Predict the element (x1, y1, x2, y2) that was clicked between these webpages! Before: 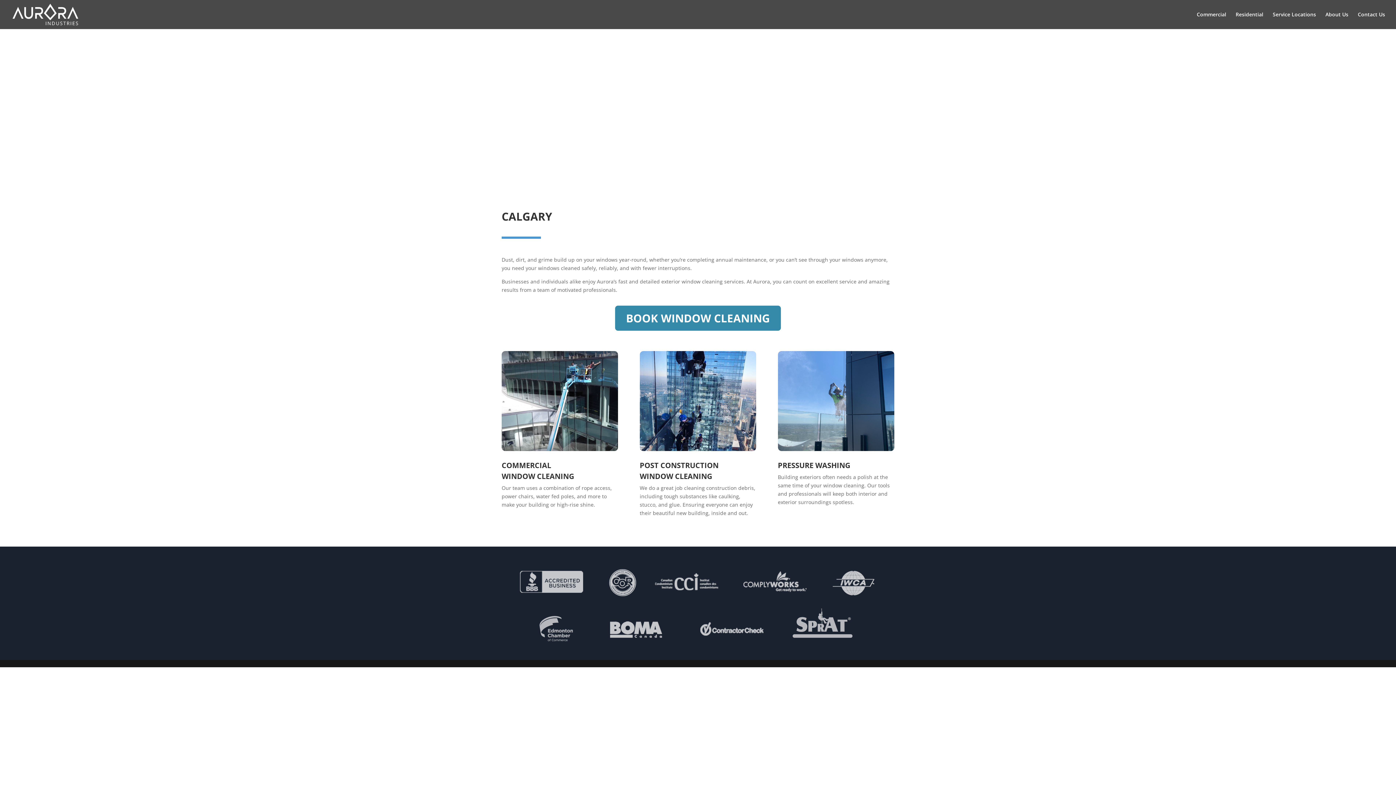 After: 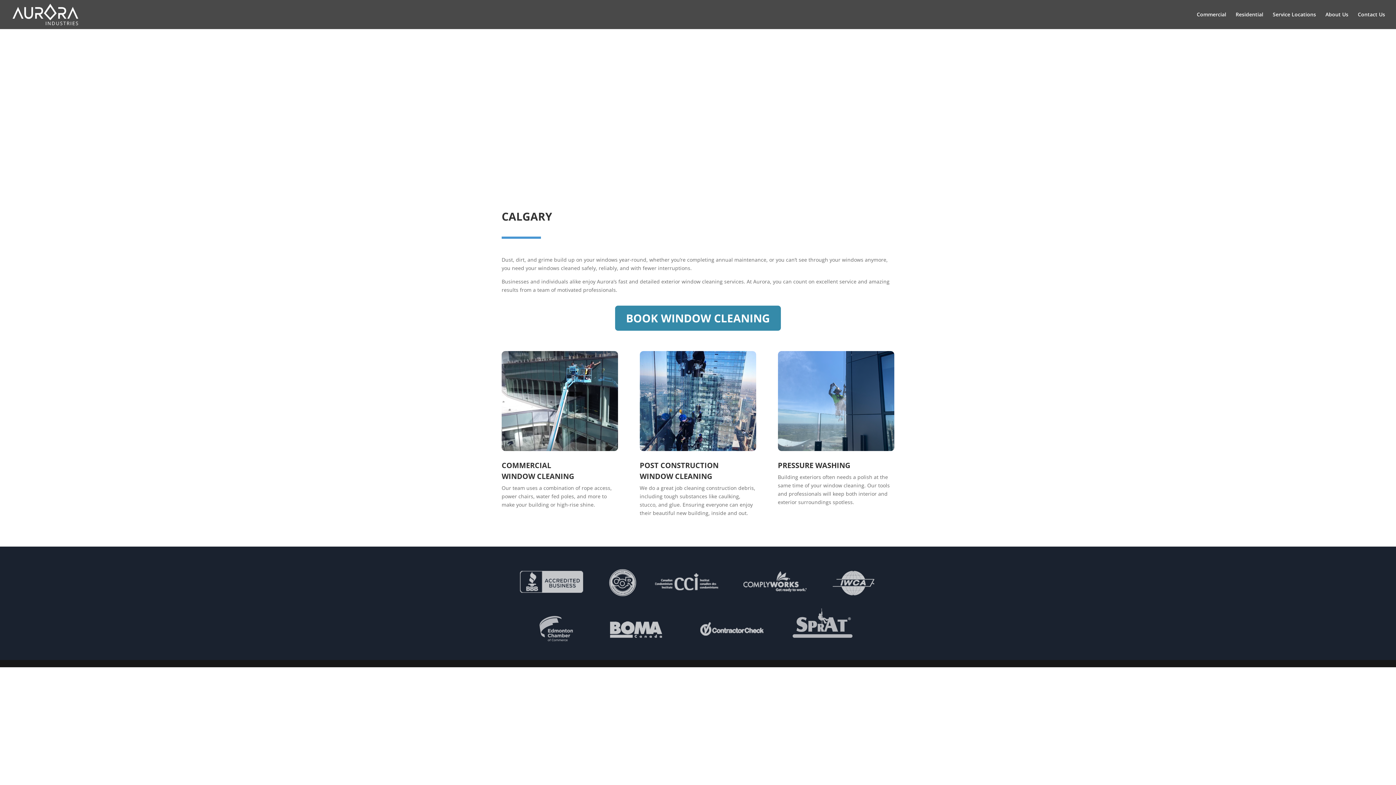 Action: bbox: (614, 305, 781, 331) label: BOOK WINDOW CLEANING